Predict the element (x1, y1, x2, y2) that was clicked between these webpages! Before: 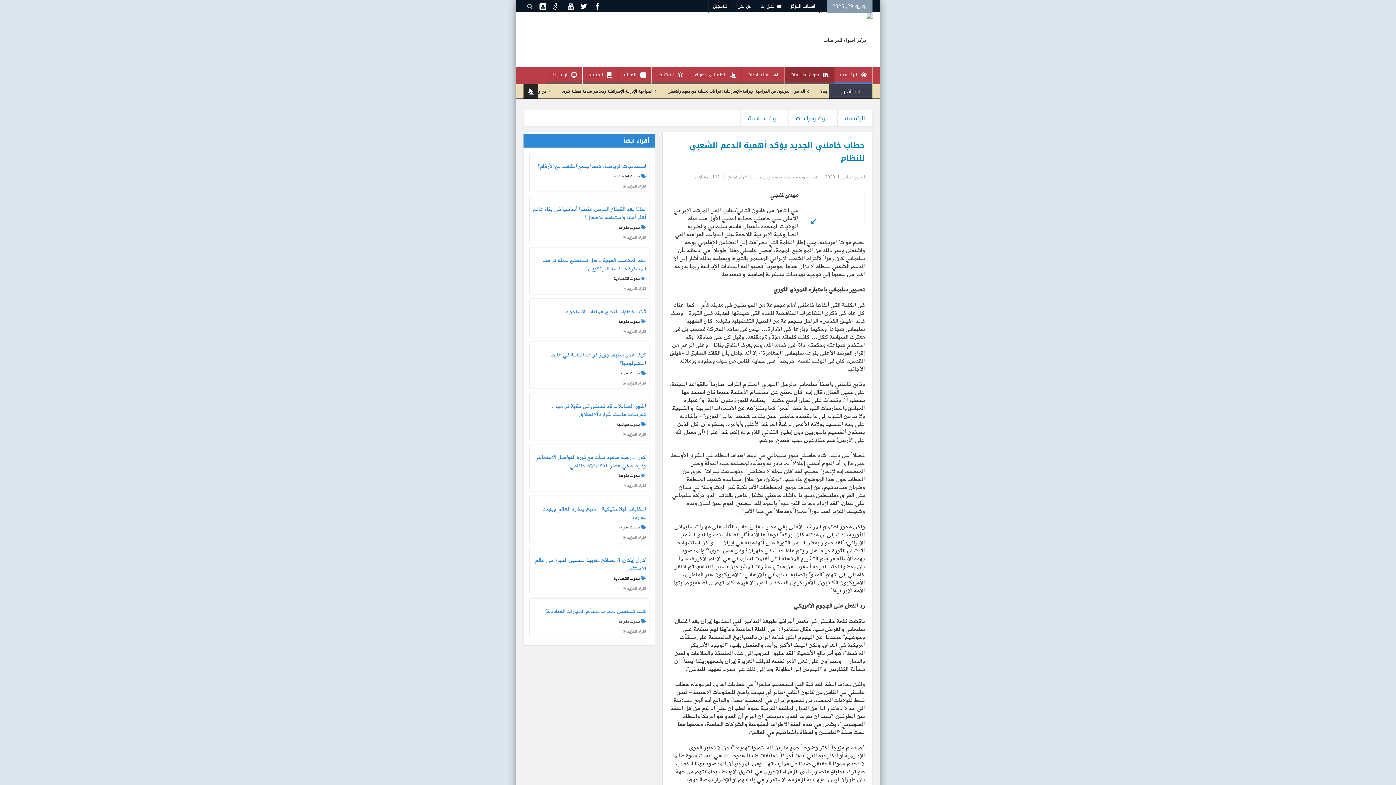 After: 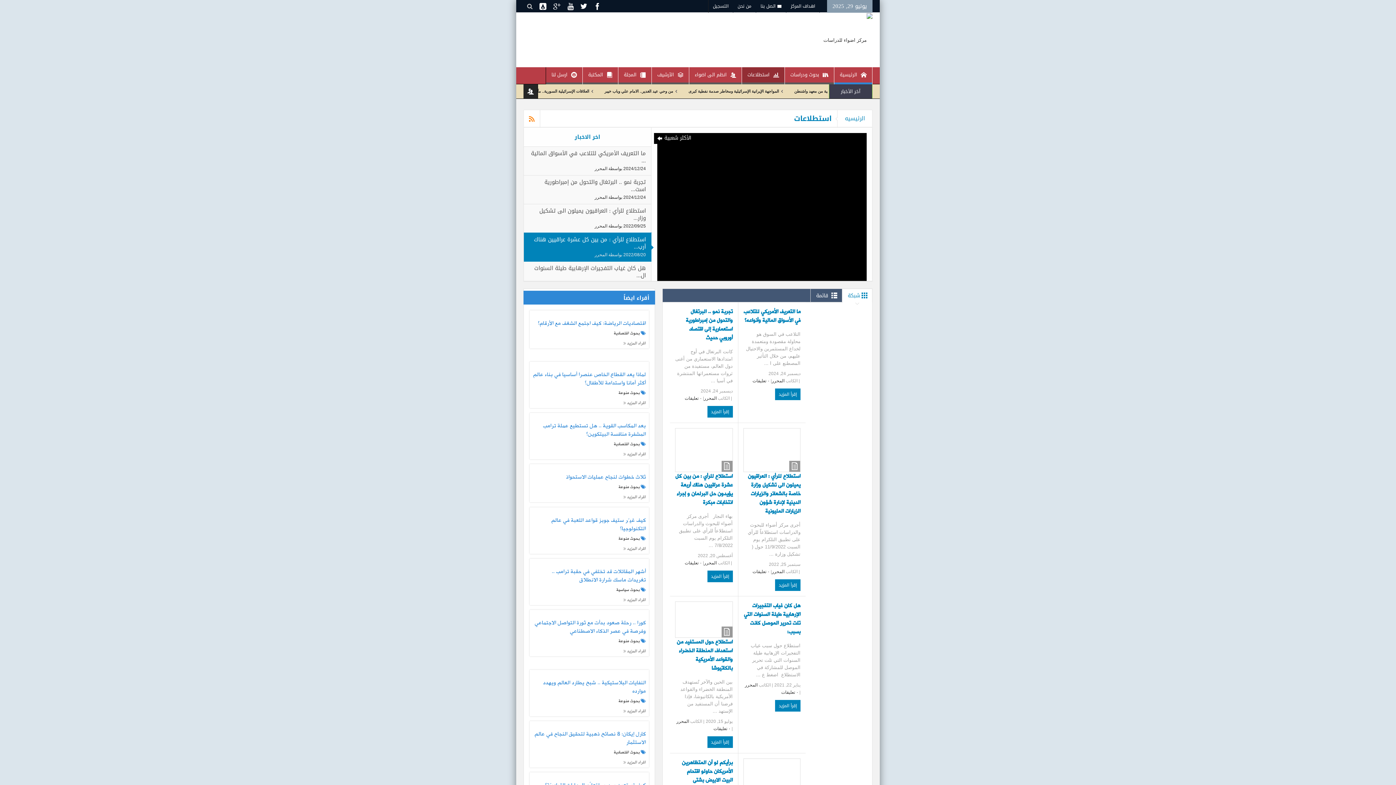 Action: label: استطلاعات bbox: (742, 67, 784, 84)